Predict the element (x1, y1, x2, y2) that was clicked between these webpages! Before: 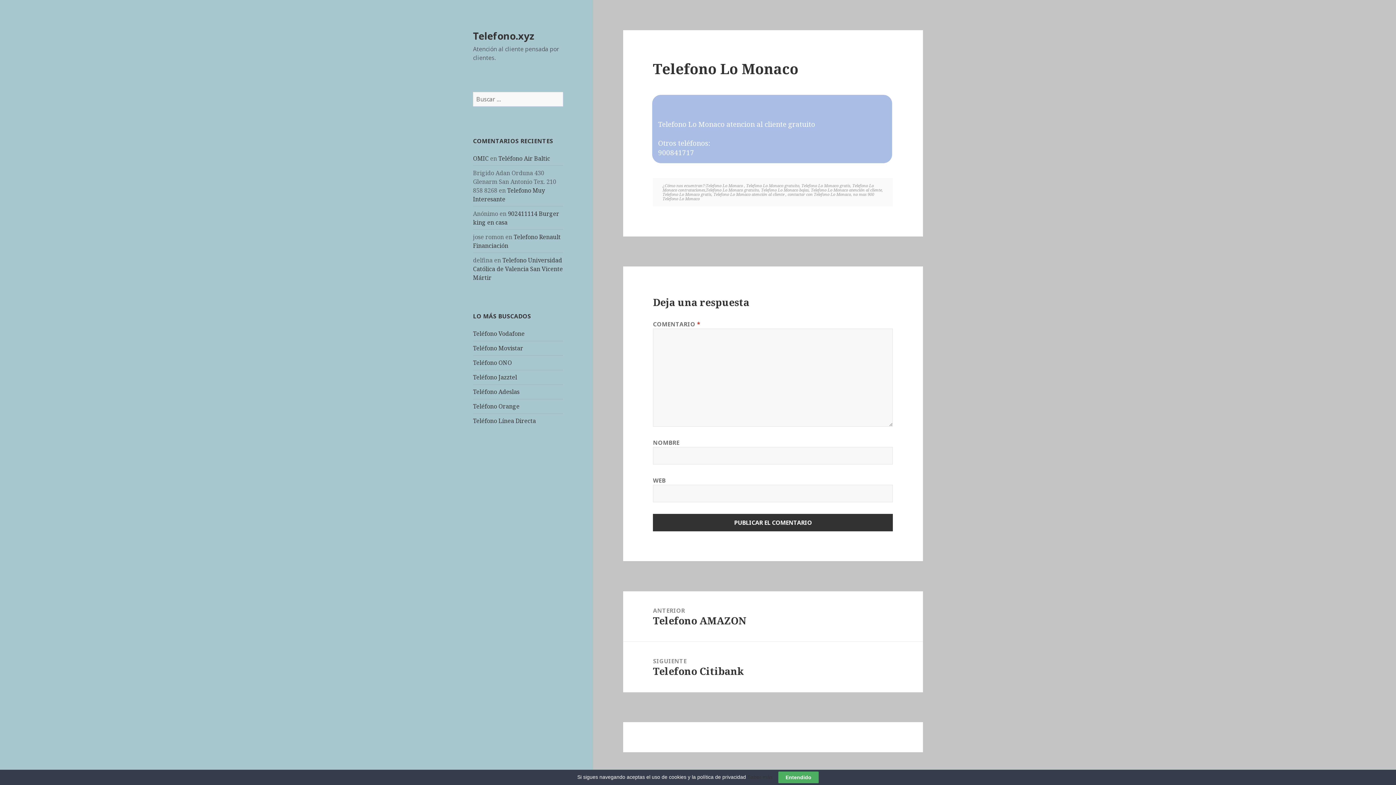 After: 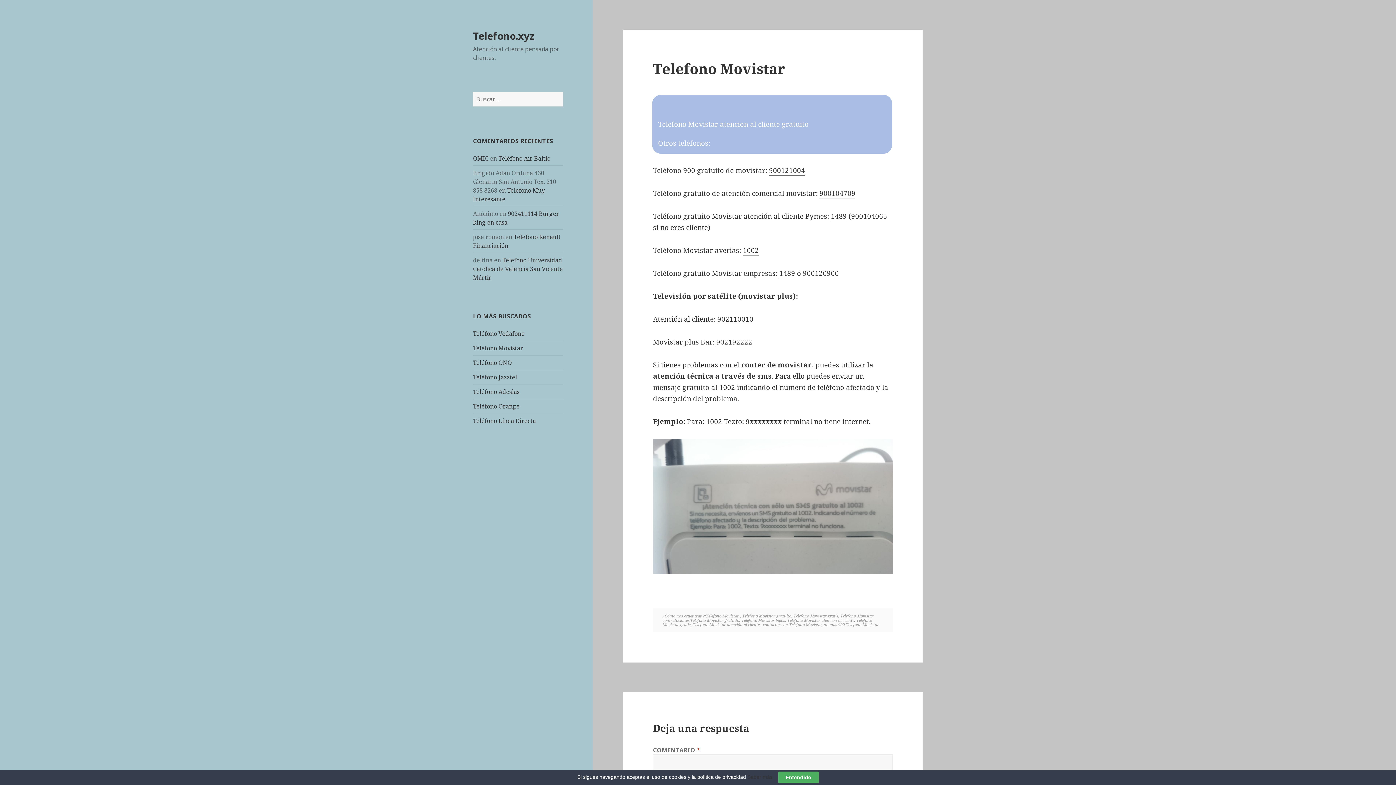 Action: bbox: (473, 344, 523, 352) label: Teléfono Movistar